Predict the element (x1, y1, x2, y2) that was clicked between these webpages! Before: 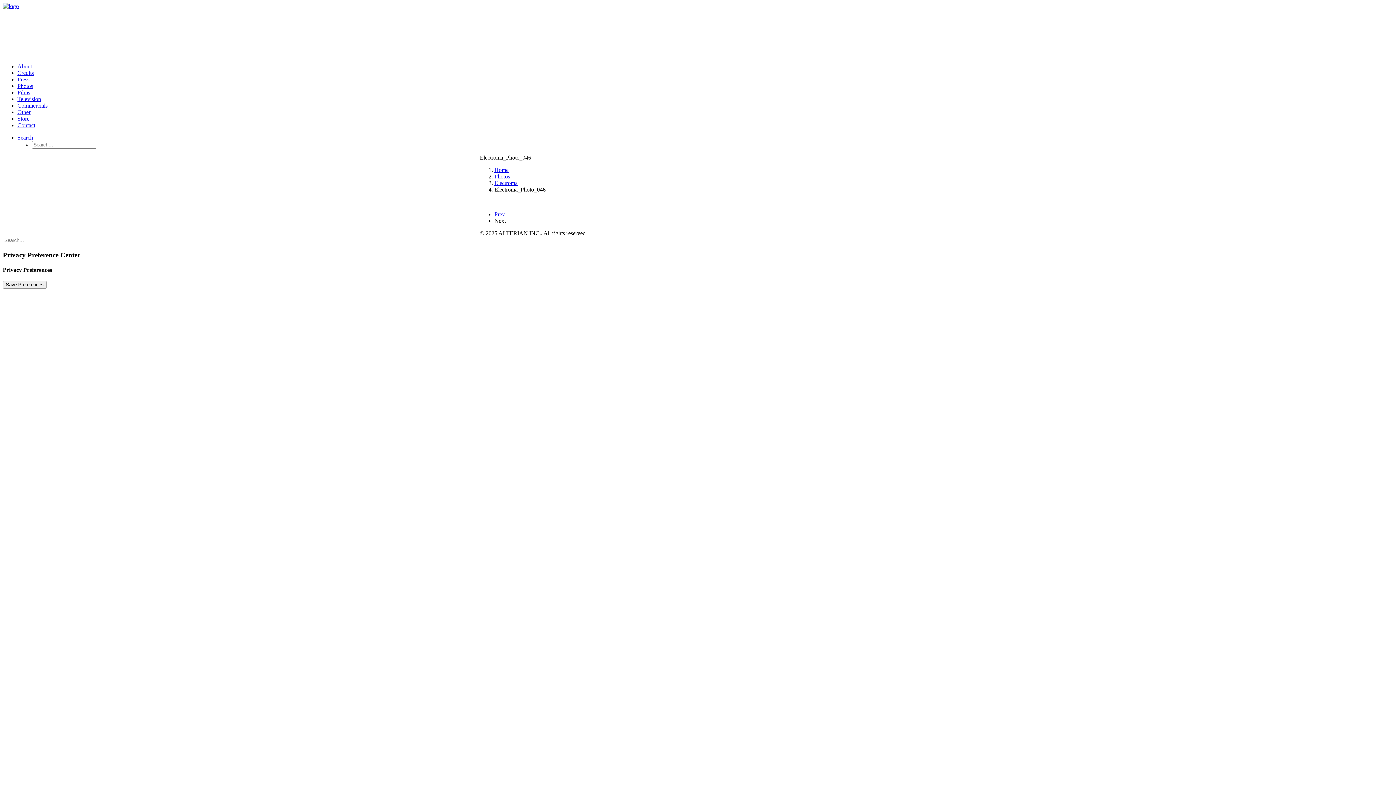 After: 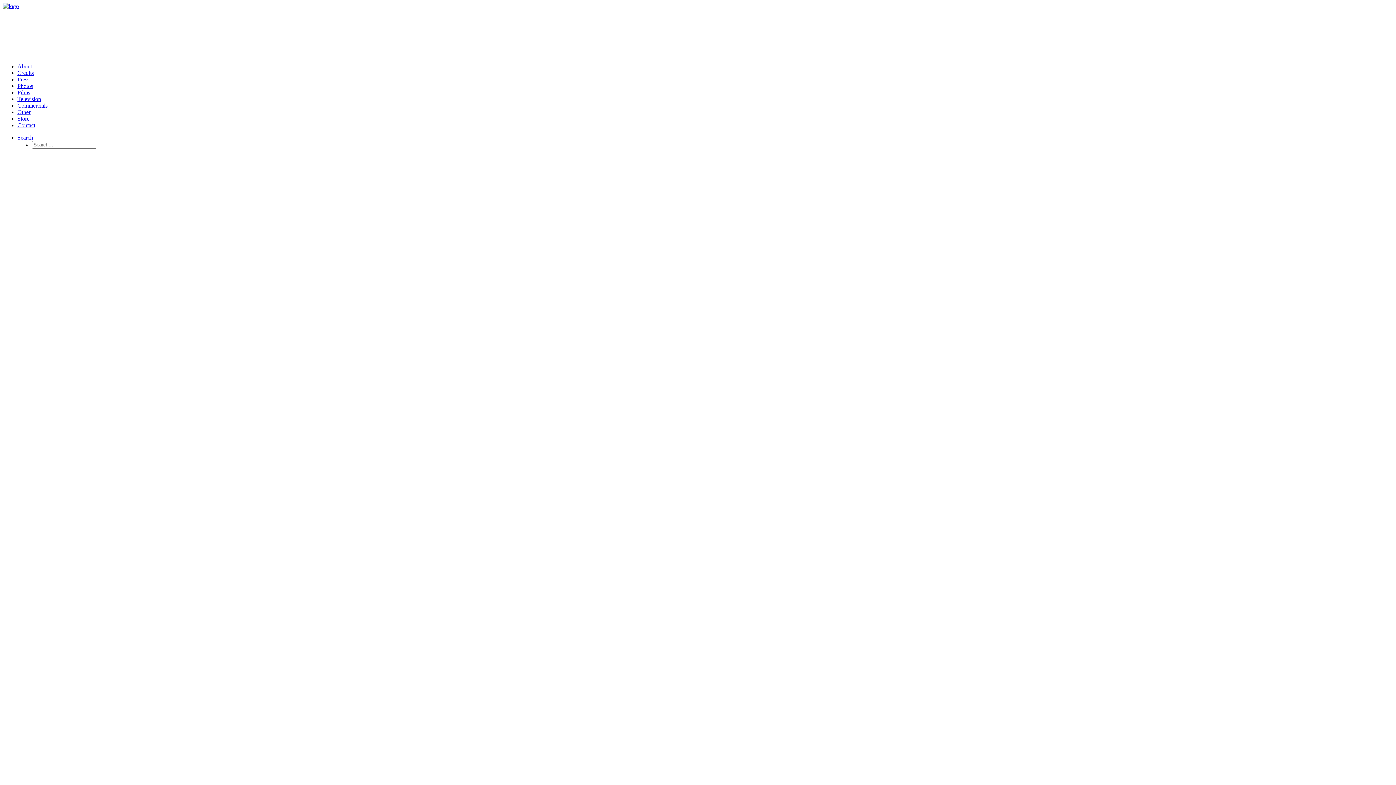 Action: bbox: (494, 211, 505, 217) label: Prev